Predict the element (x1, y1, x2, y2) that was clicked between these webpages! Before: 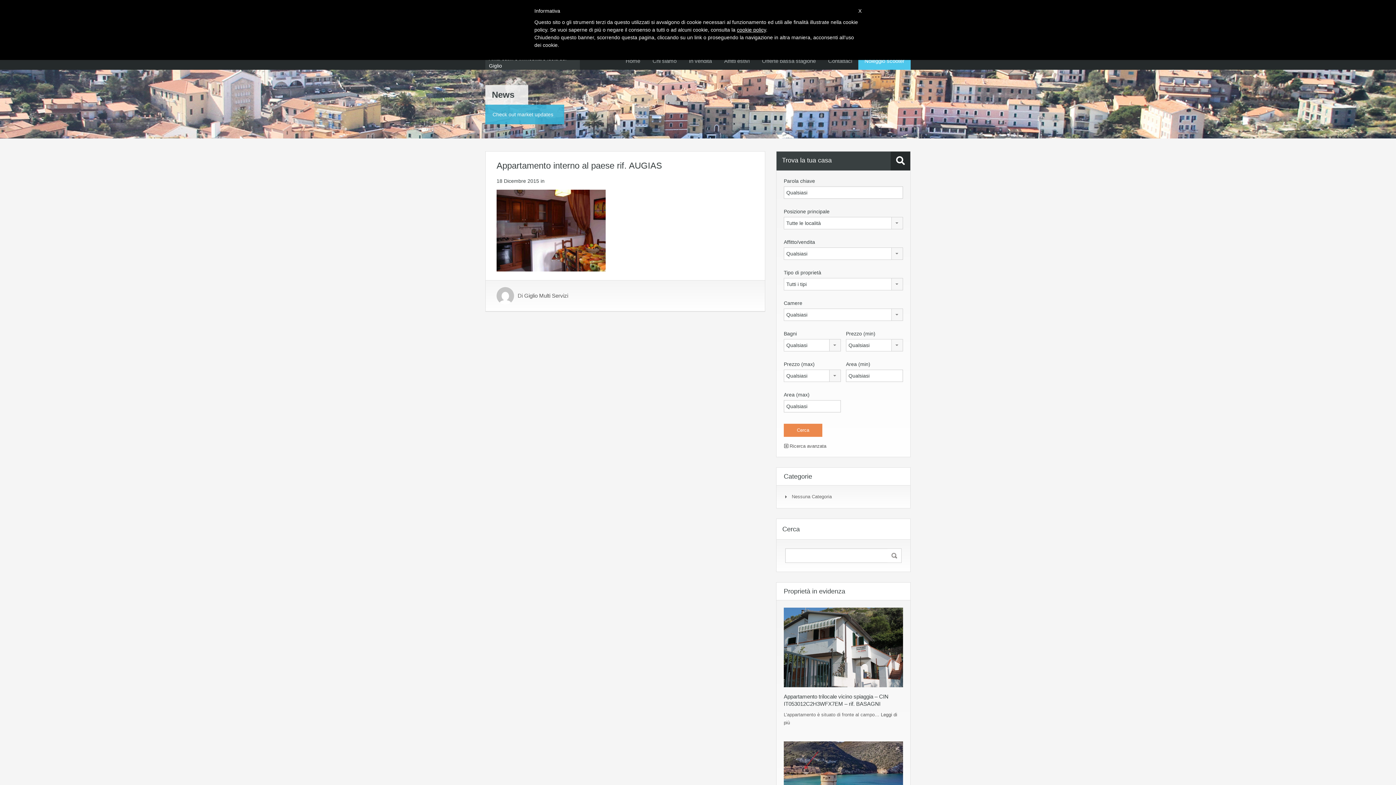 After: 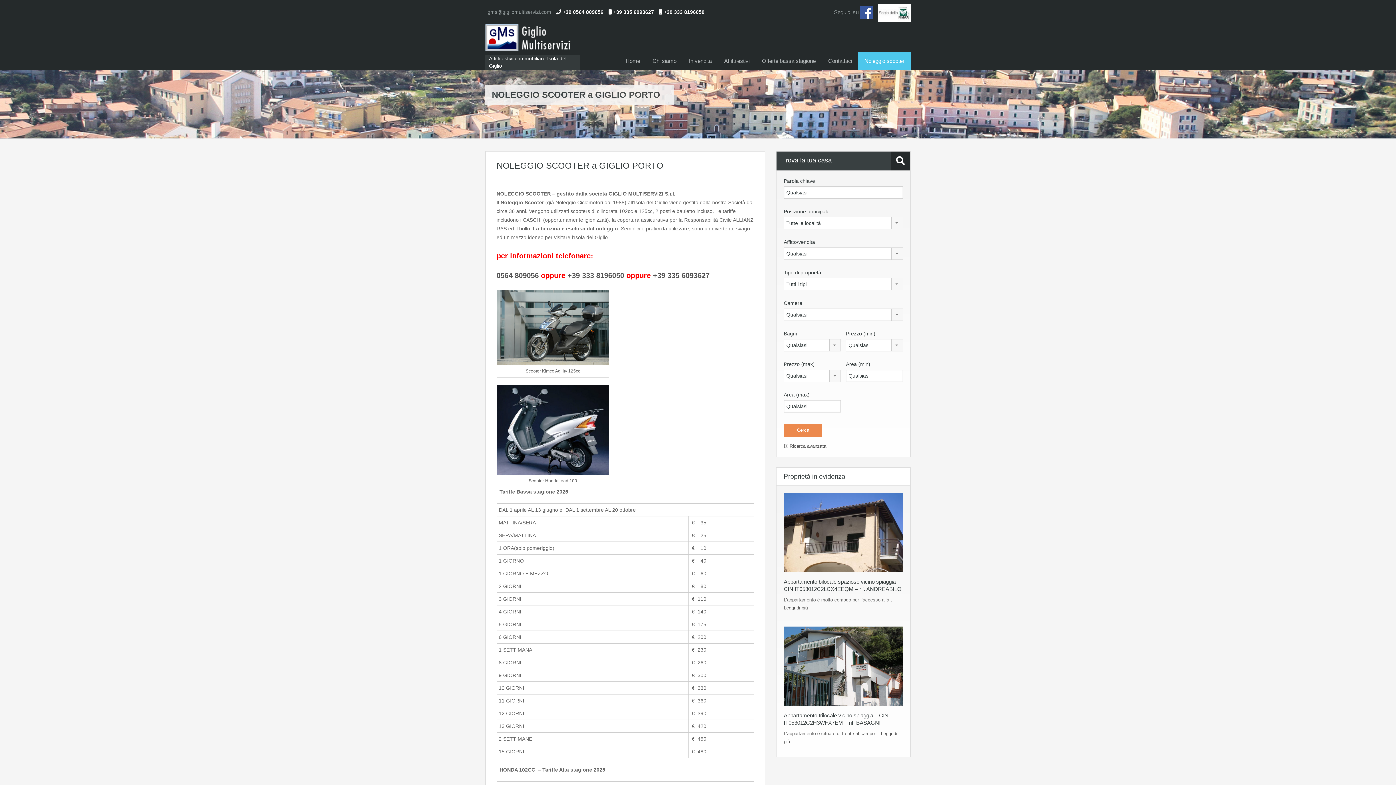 Action: label: Noleggio scooter bbox: (858, 52, 910, 69)